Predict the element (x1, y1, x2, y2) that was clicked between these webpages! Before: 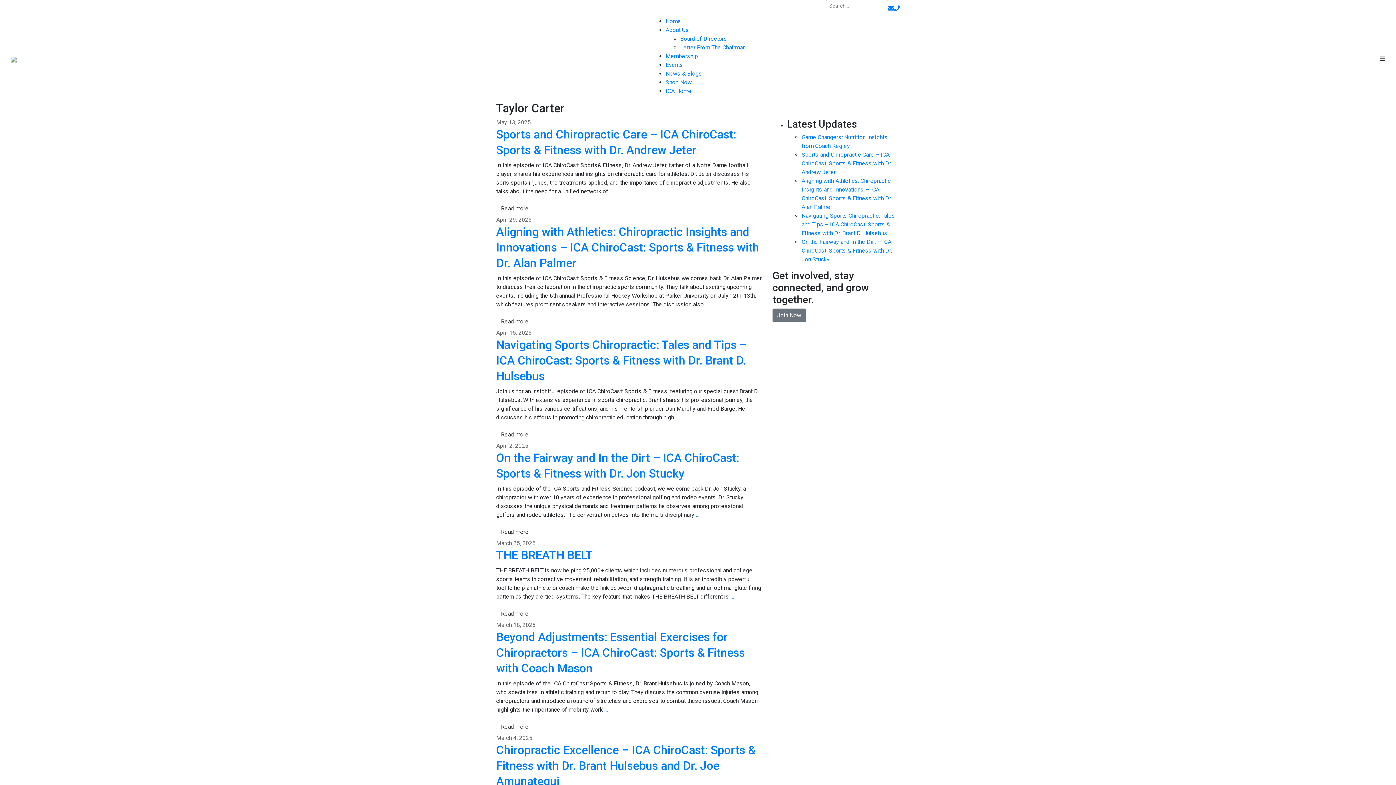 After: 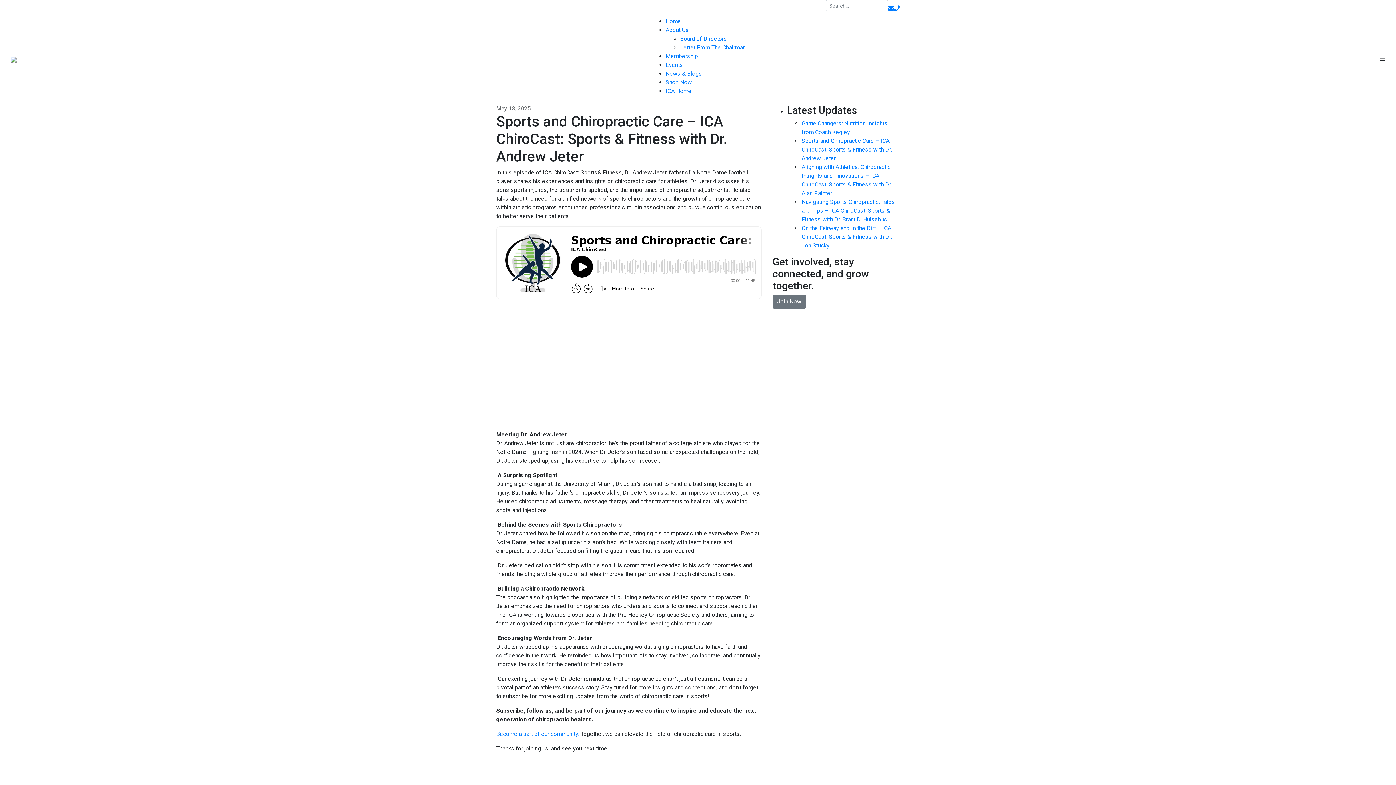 Action: label: Sports and Chiropractic Care – ICA ChiroCast: Sports & Fitness with Dr. Andrew Jeter bbox: (801, 151, 892, 175)